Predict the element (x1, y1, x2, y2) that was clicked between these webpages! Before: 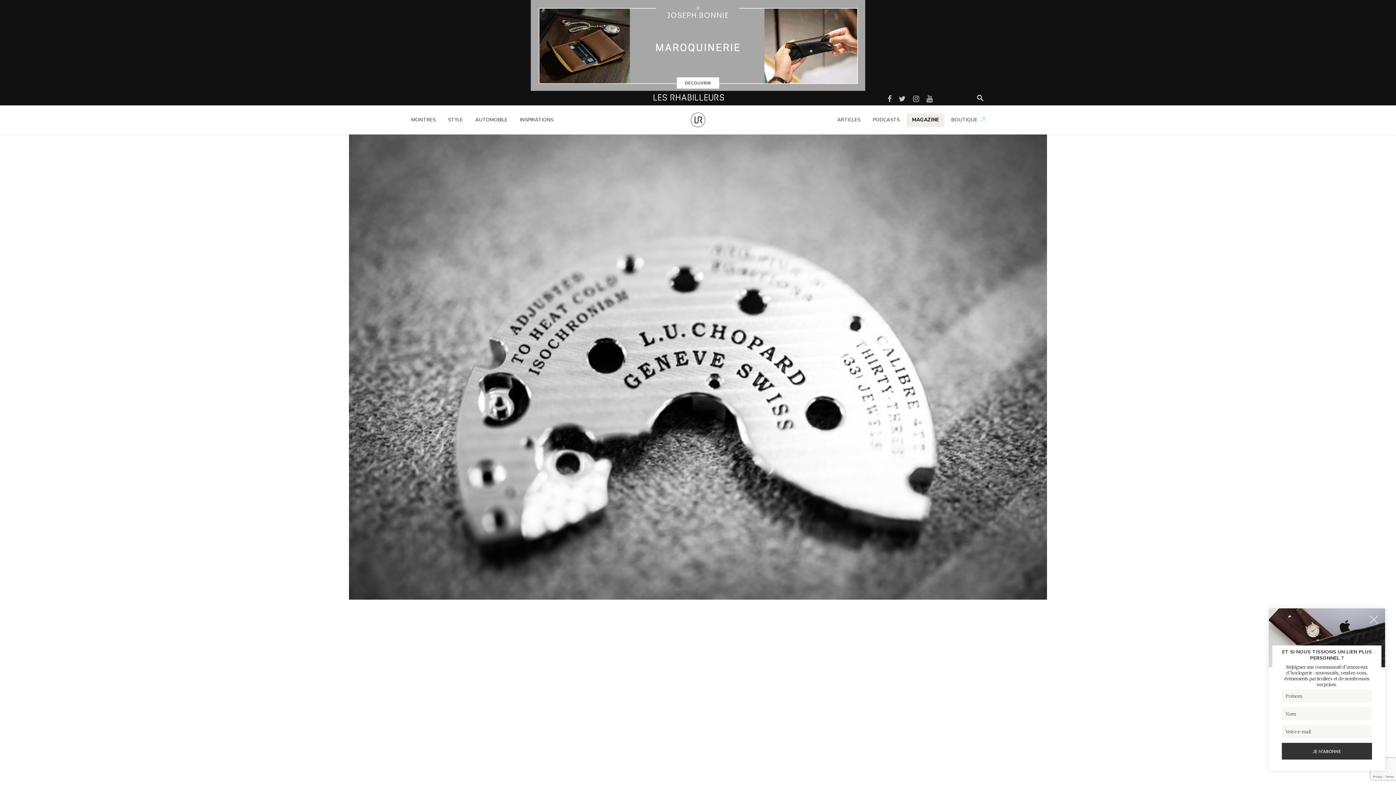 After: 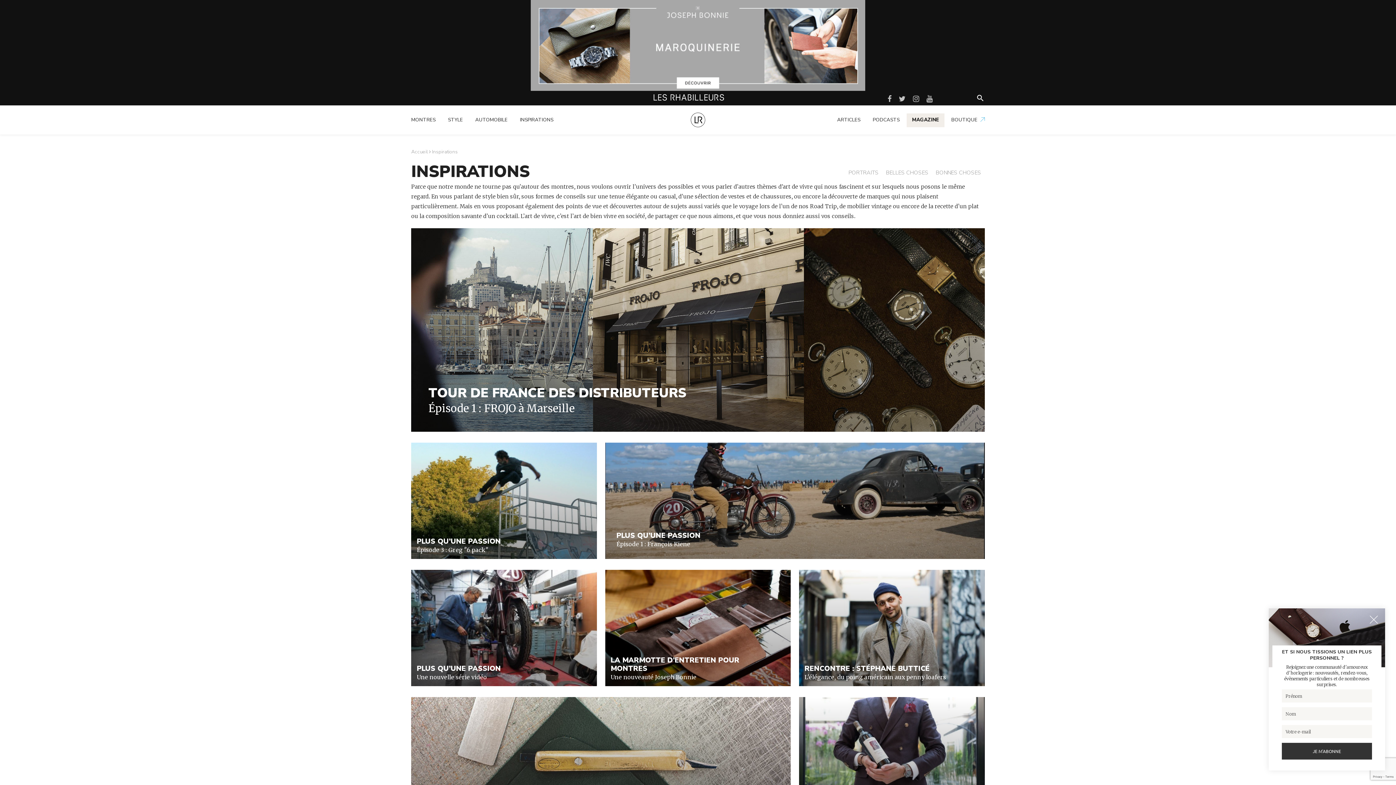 Action: bbox: (514, 113, 553, 127) label: INSPIRATIONS